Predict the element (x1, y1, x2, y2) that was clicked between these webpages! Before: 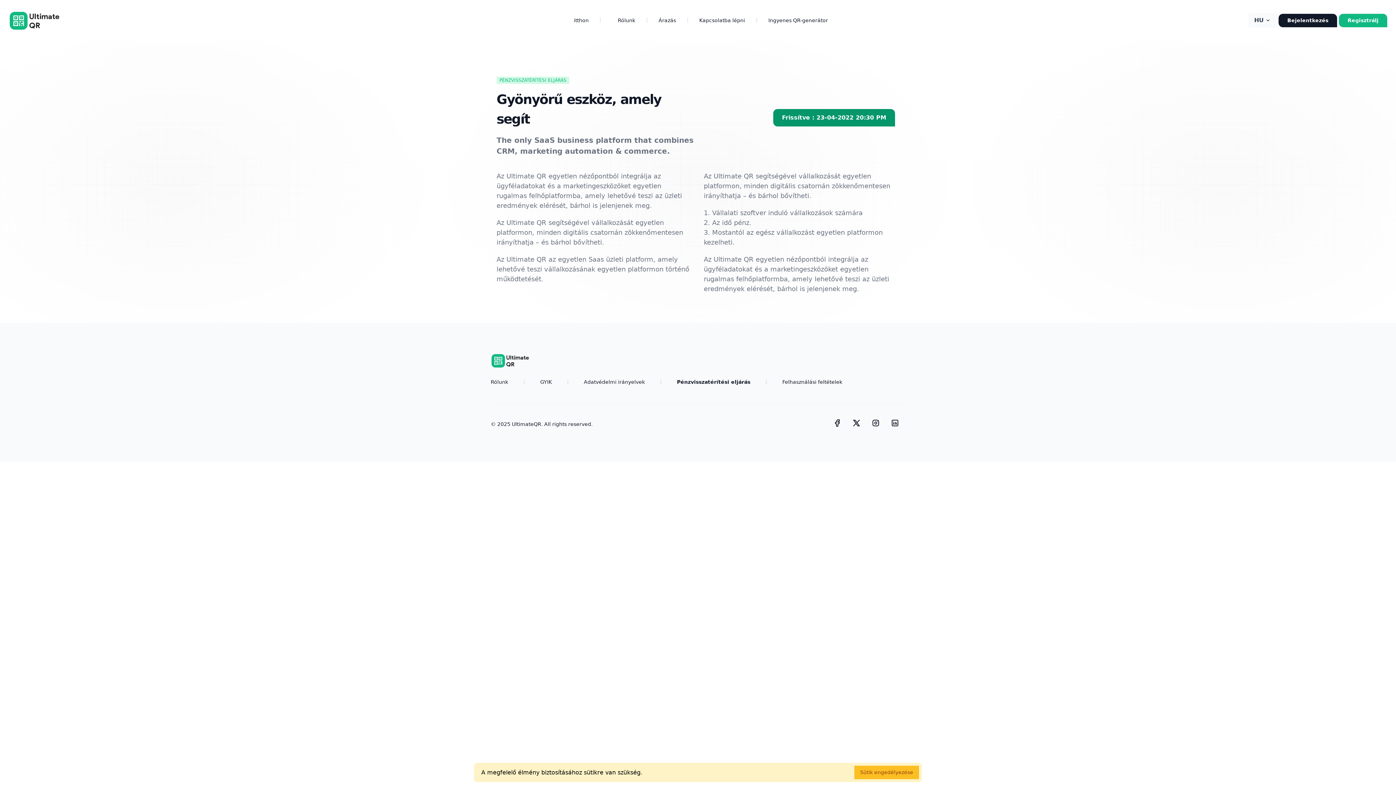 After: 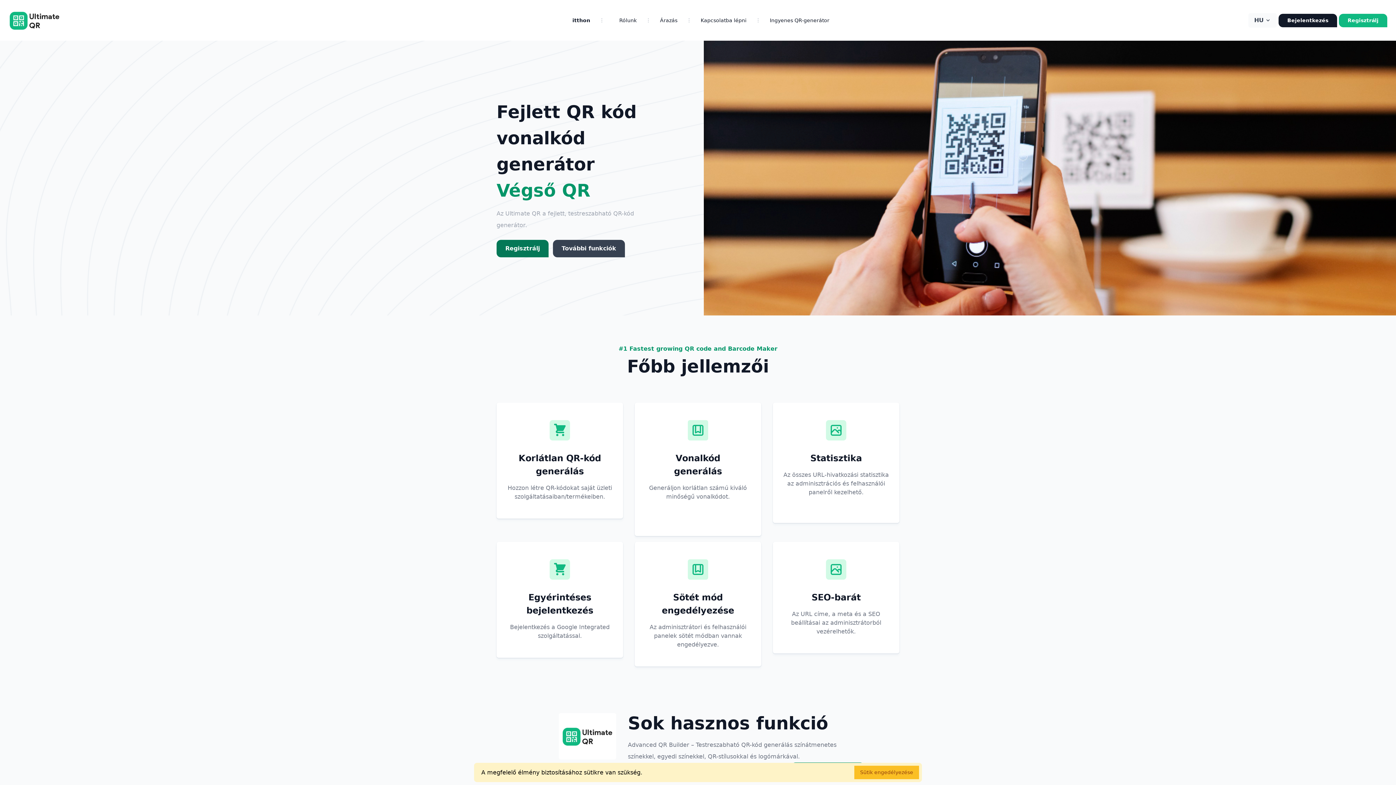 Action: bbox: (490, 352, 529, 369)